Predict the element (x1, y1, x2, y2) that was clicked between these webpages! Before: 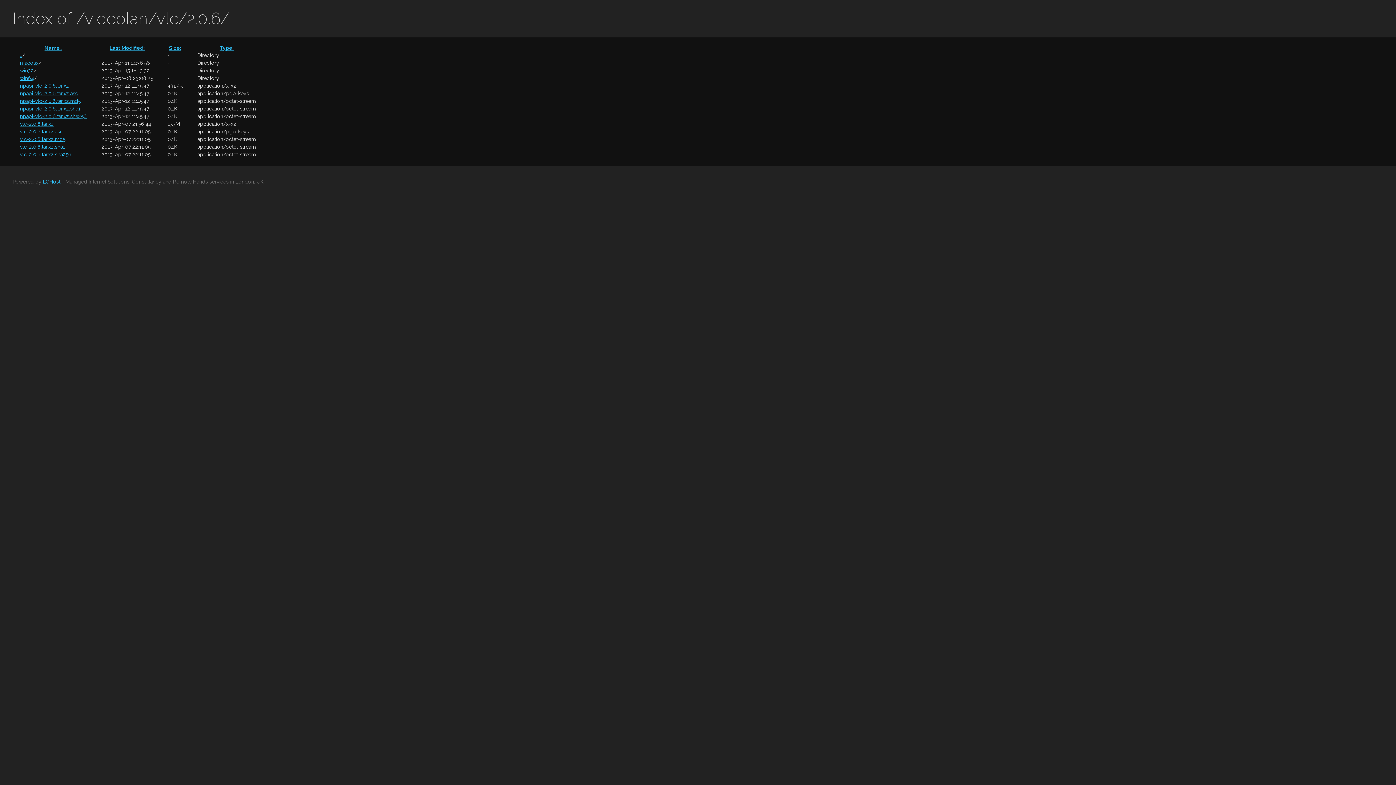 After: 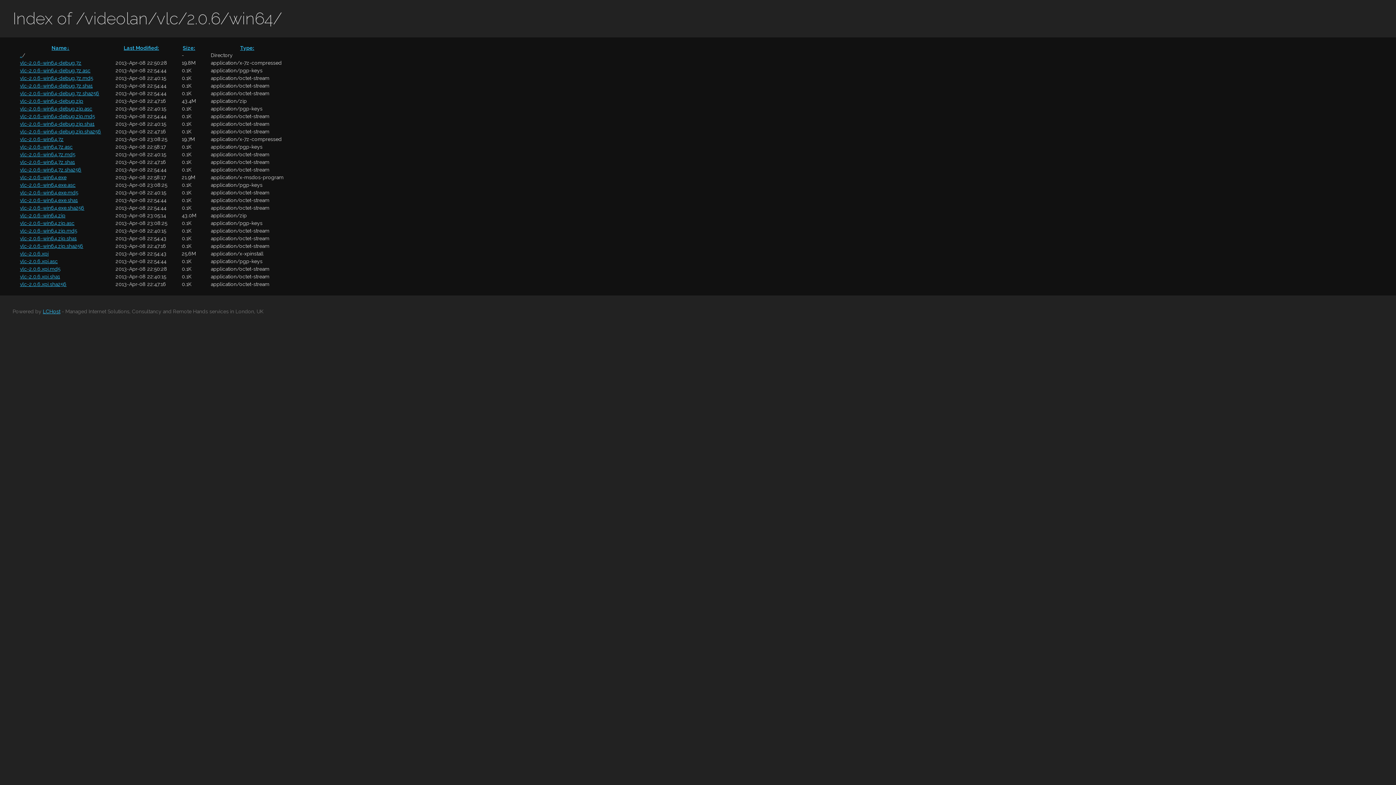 Action: label: win64 bbox: (20, 75, 34, 81)